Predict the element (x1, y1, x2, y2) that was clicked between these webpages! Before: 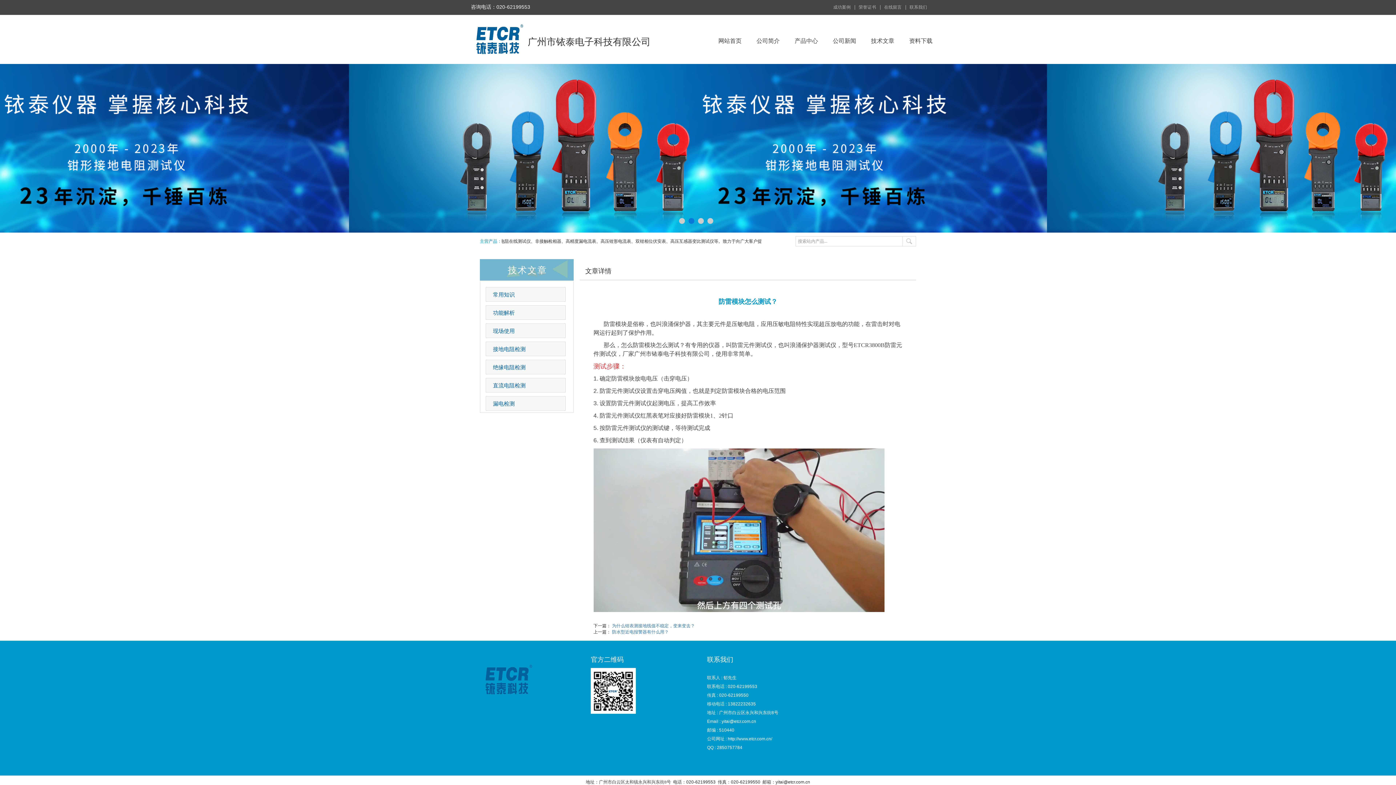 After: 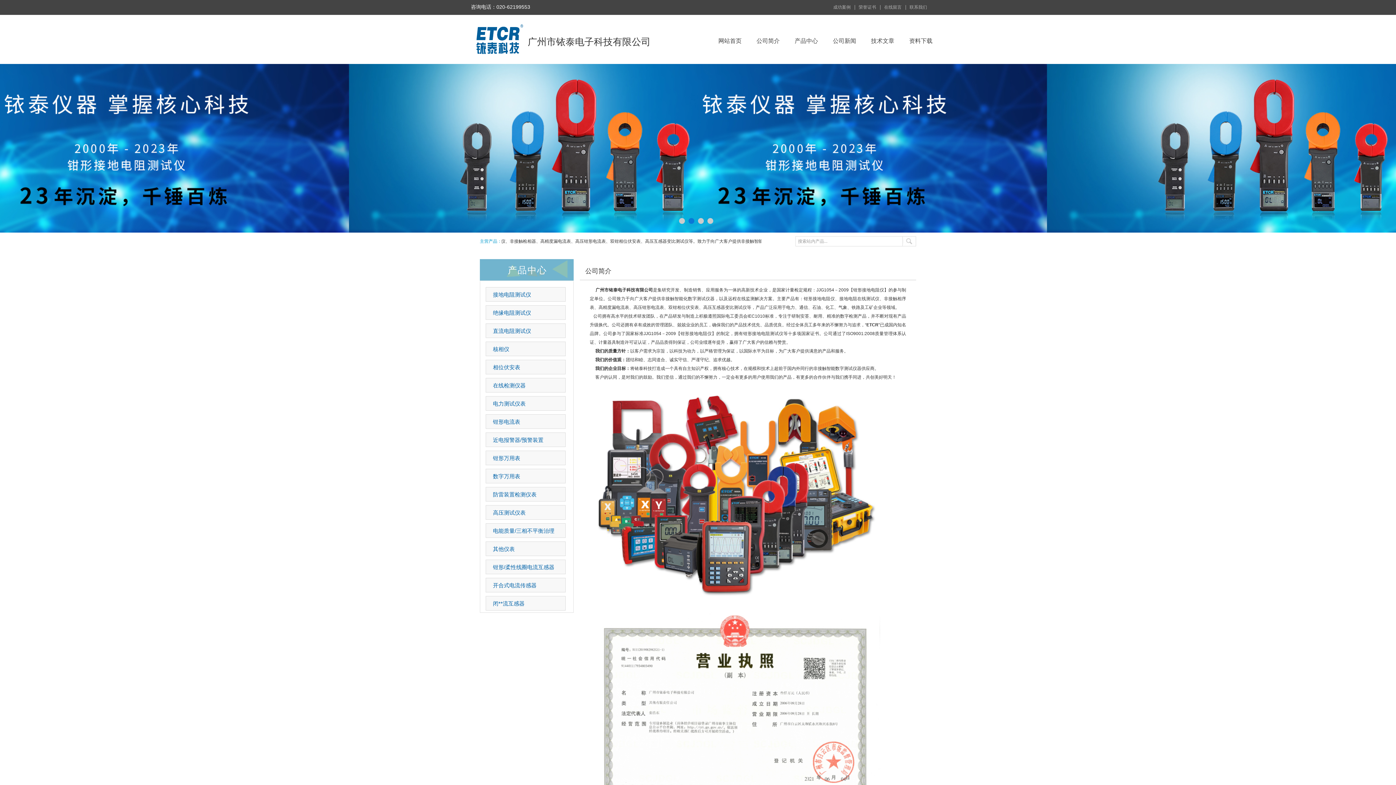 Action: label: 公司简介 bbox: (754, 33, 782, 49)